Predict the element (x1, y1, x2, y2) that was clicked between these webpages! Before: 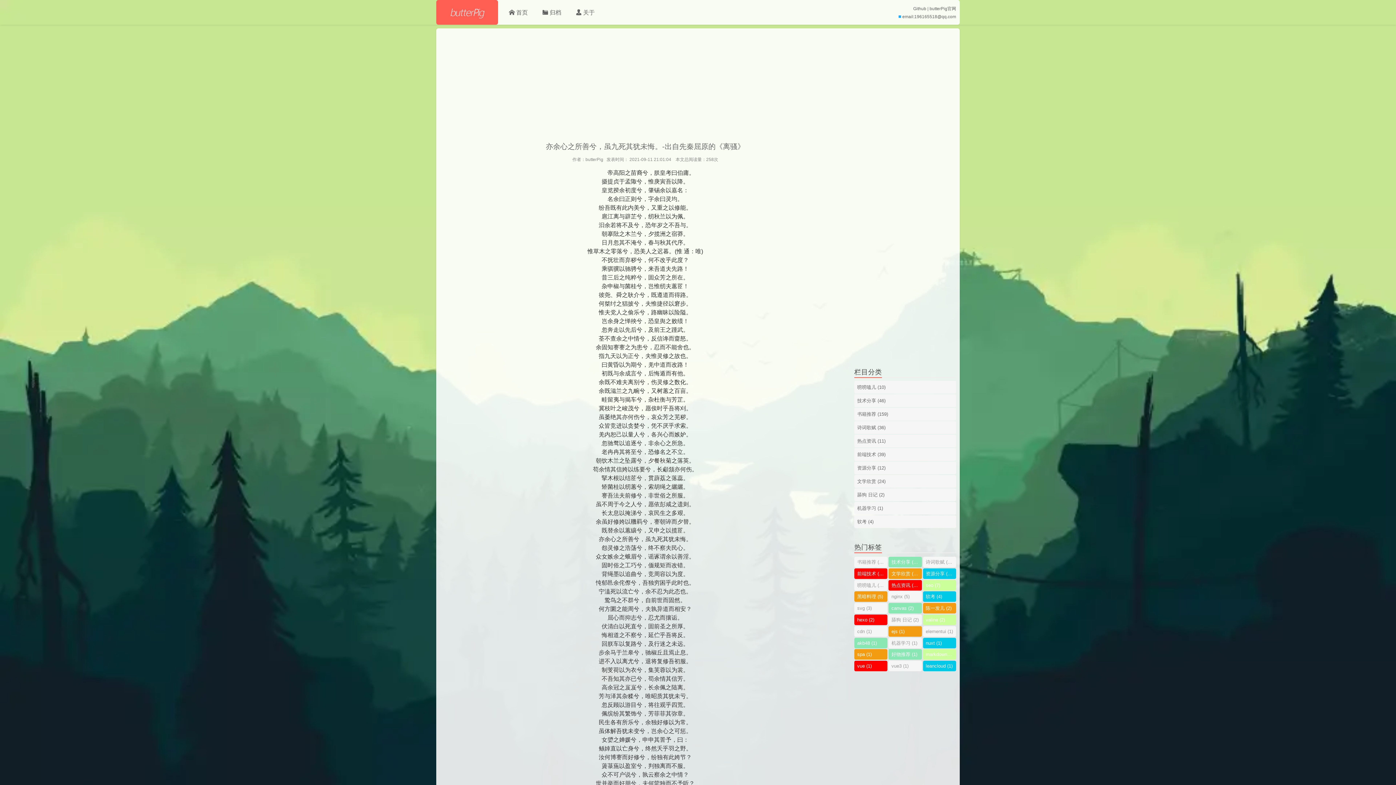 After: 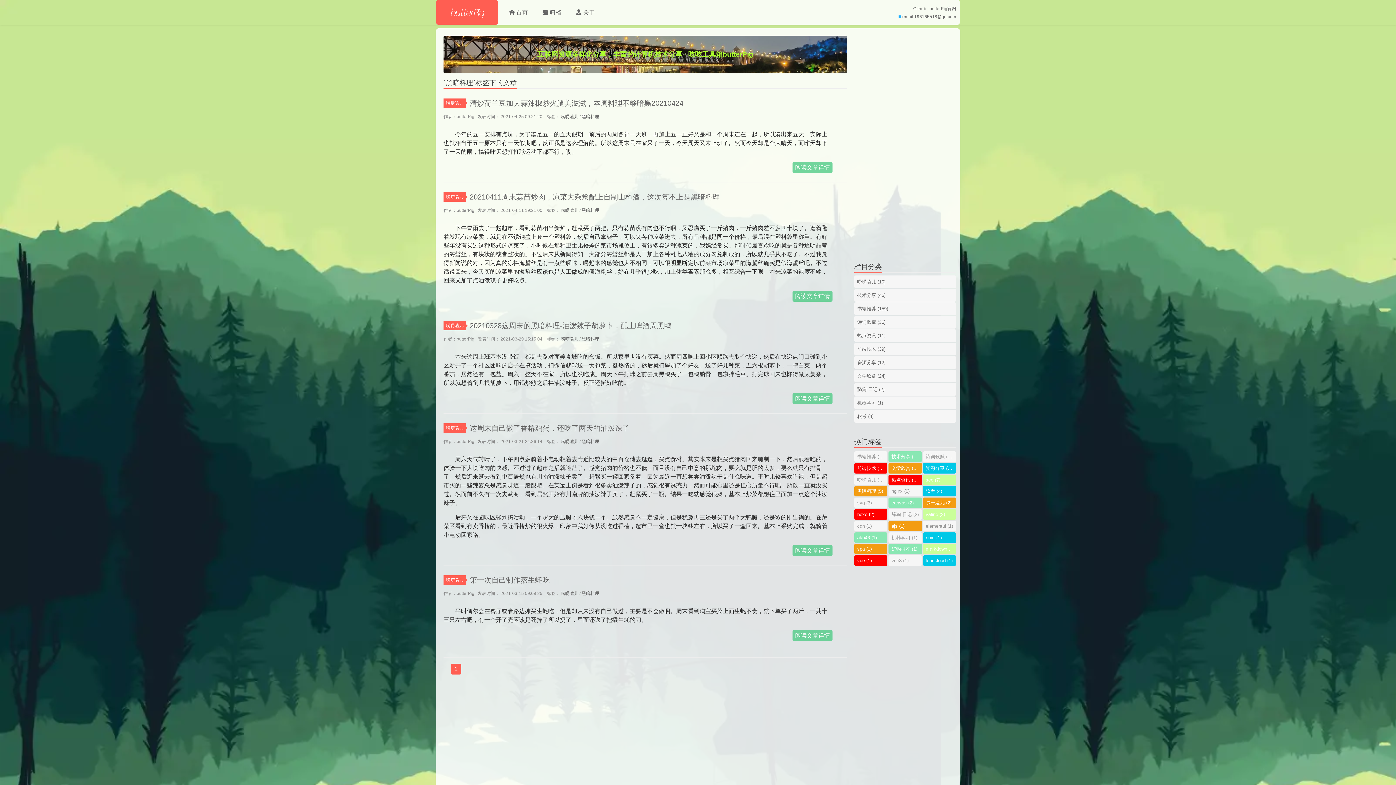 Action: bbox: (854, 591, 887, 602) label: 黑暗料理 (5)